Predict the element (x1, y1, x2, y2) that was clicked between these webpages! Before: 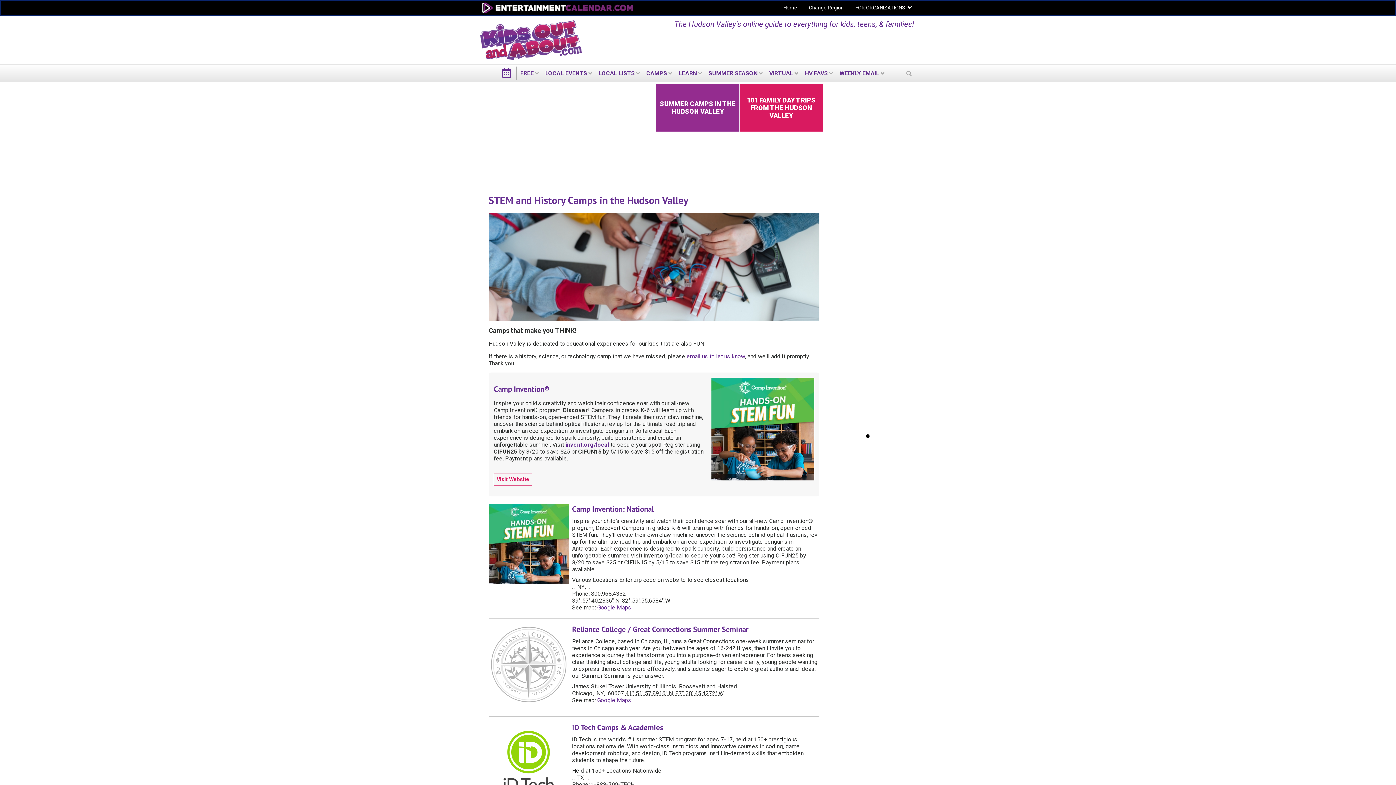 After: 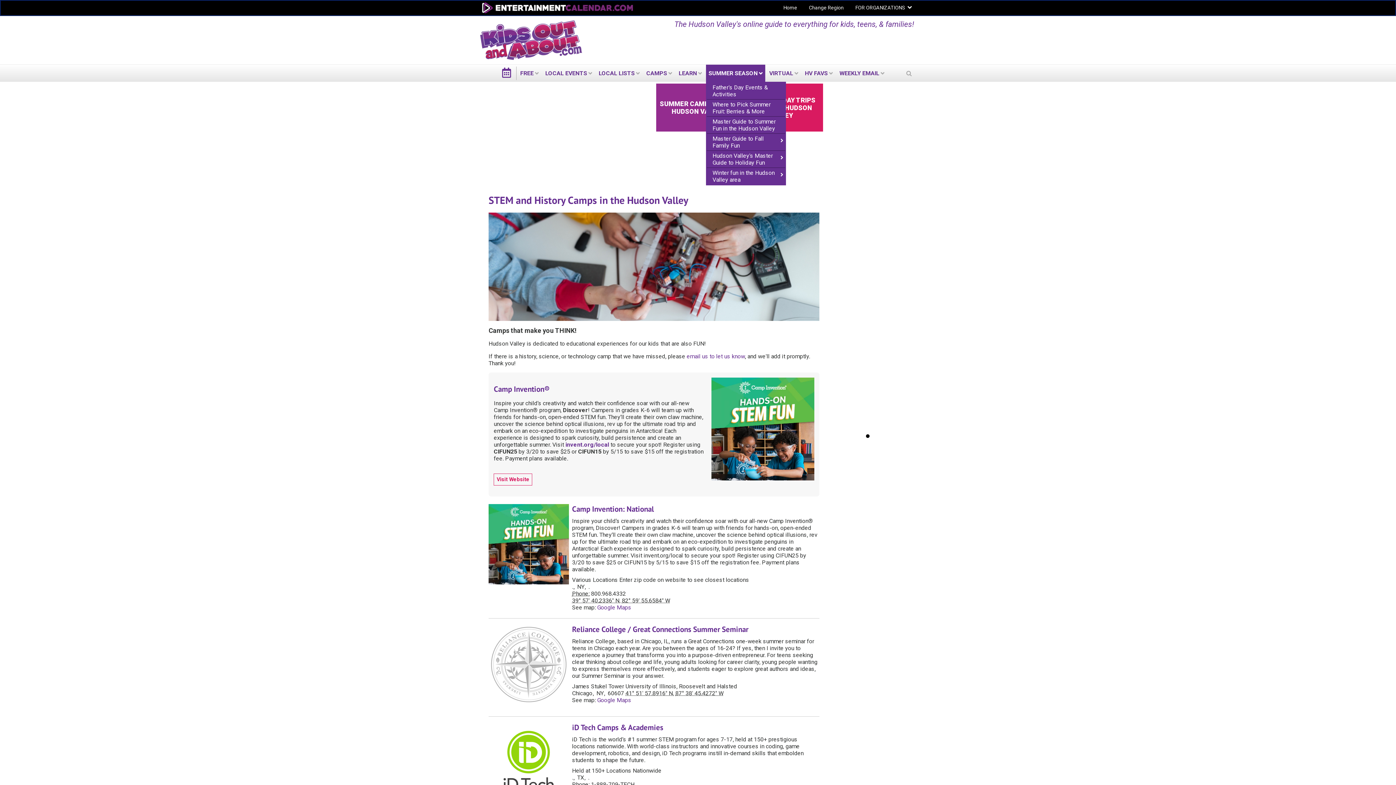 Action: bbox: (706, 64, 765, 81) label: SUMMER SEASON